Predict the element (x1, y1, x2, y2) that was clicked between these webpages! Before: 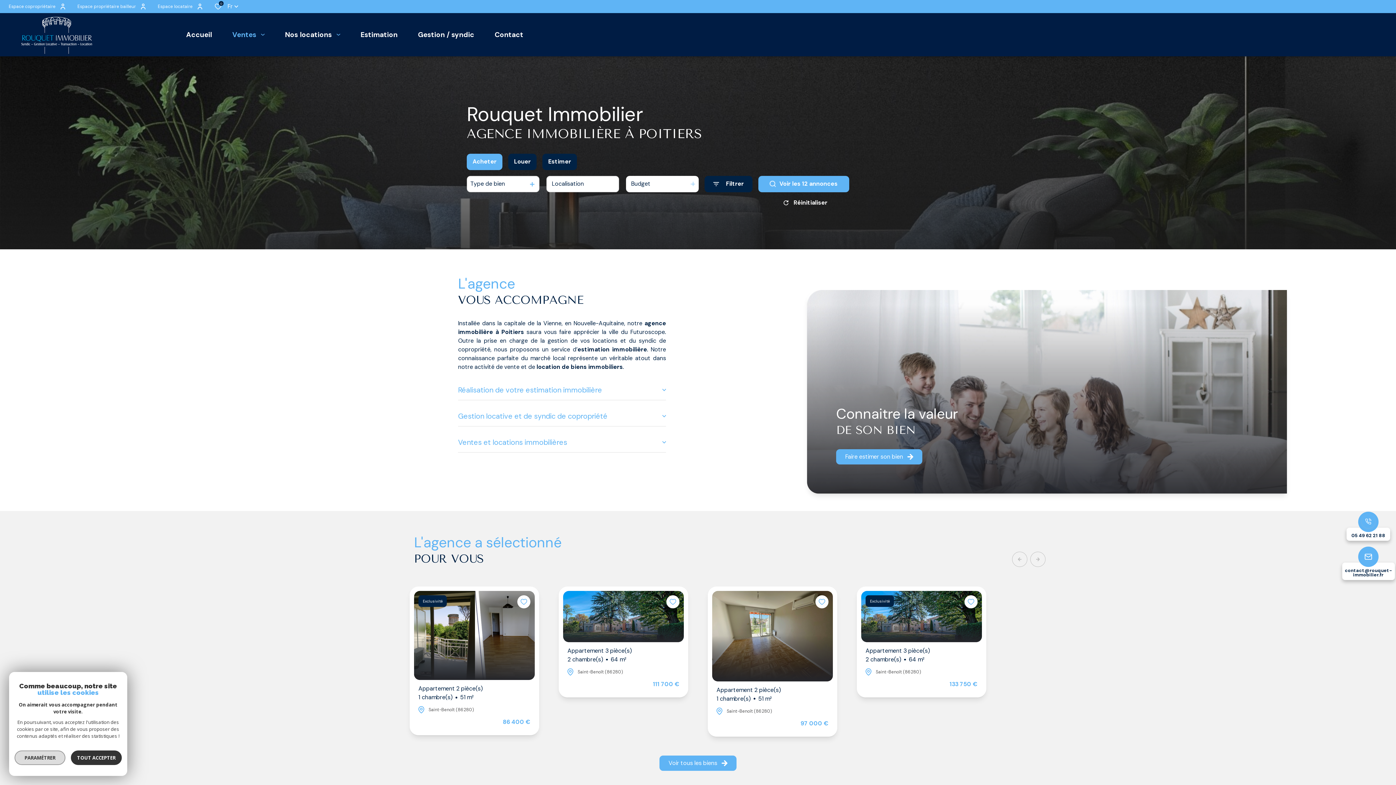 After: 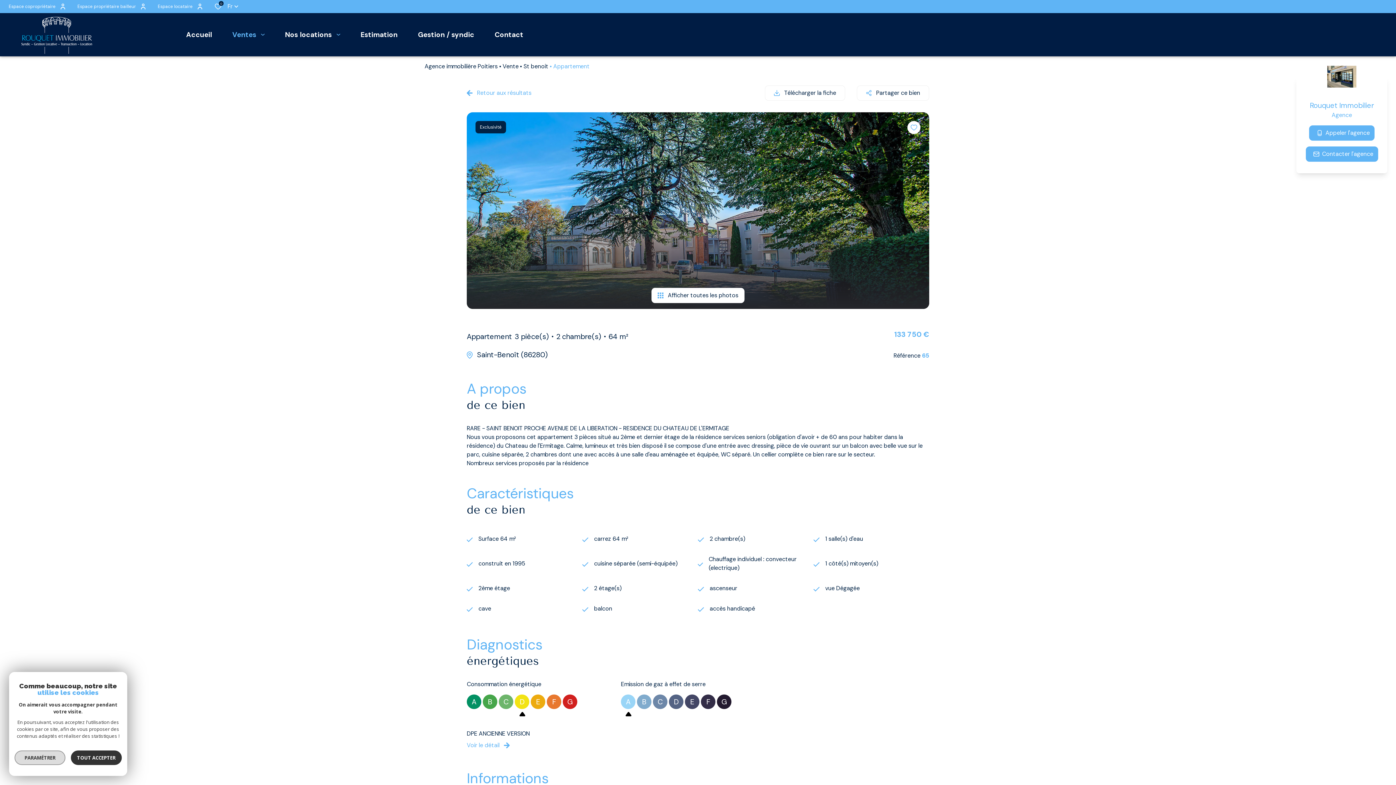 Action: bbox: (865, 646, 977, 664) label: Appartement 3 pièce(s)
2 chambre(s)
64 m²